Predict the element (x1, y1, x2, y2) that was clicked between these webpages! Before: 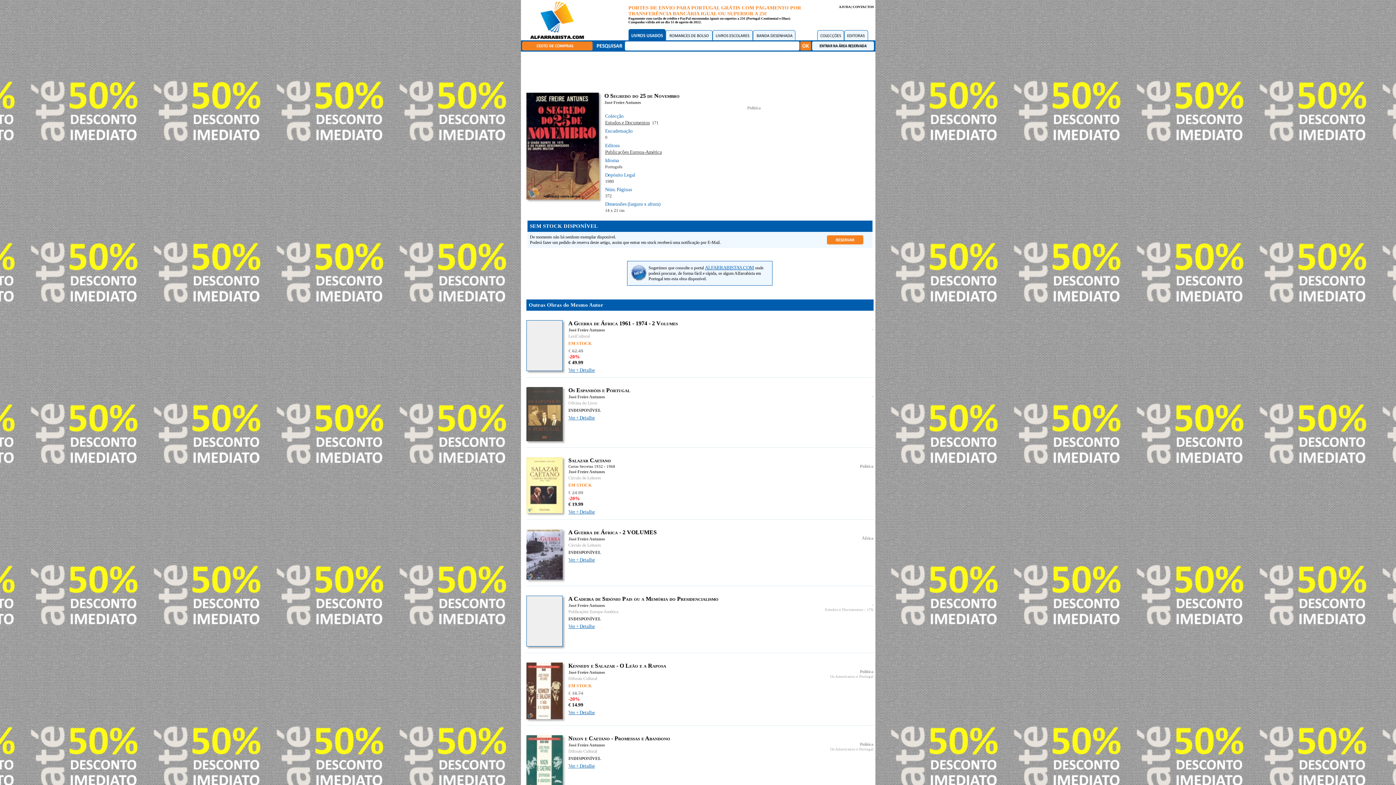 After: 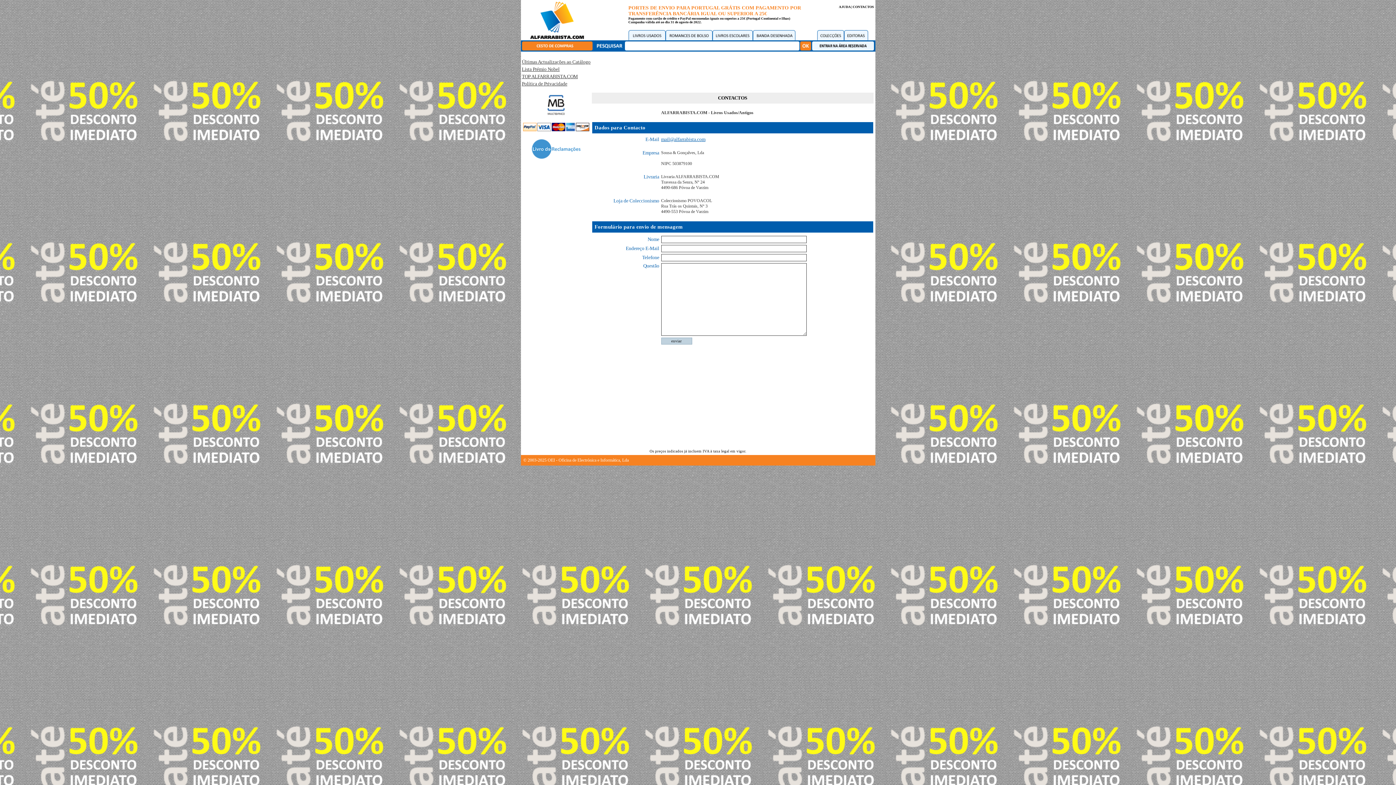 Action: label: CONTACTOS bbox: (852, 5, 874, 8)